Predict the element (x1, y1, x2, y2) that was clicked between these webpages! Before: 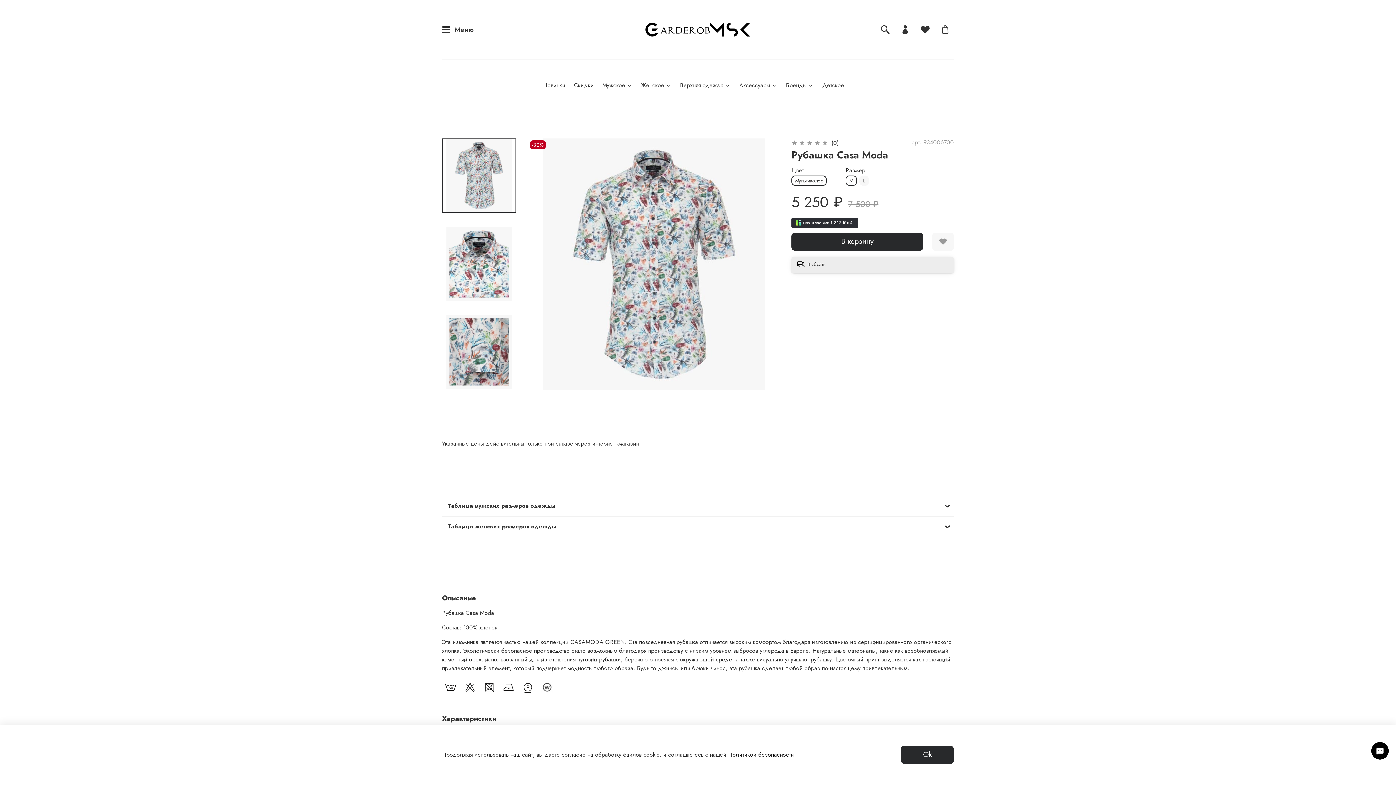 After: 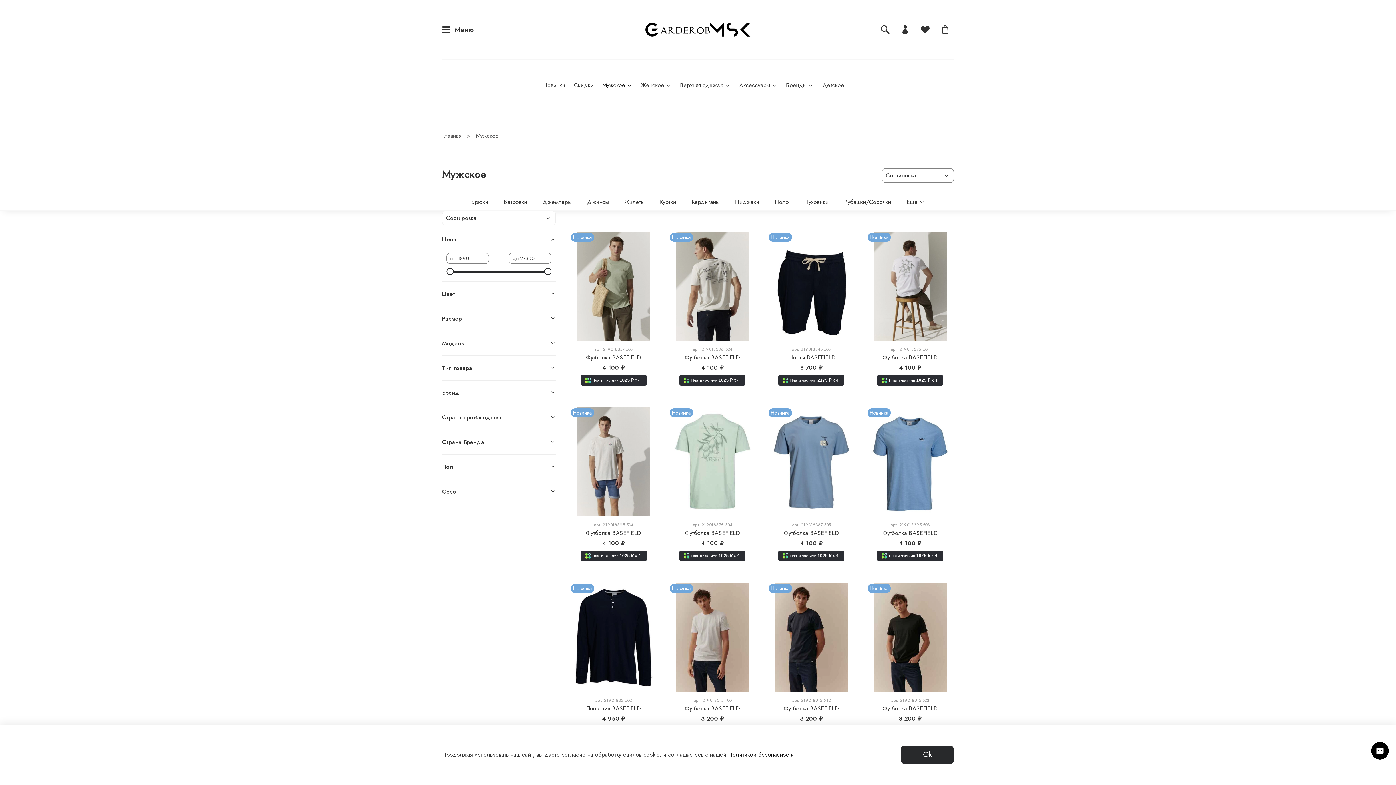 Action: label: Мужское bbox: (602, 81, 632, 89)